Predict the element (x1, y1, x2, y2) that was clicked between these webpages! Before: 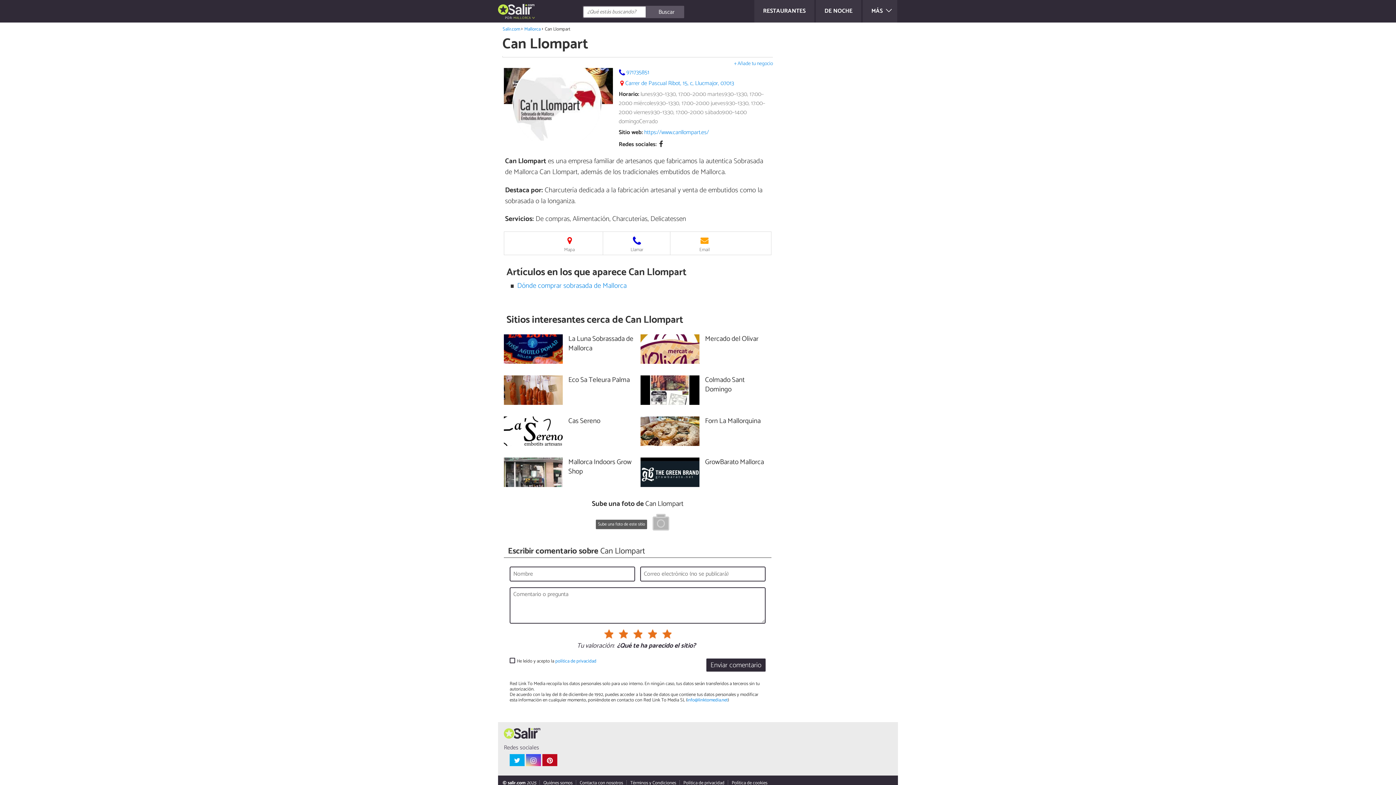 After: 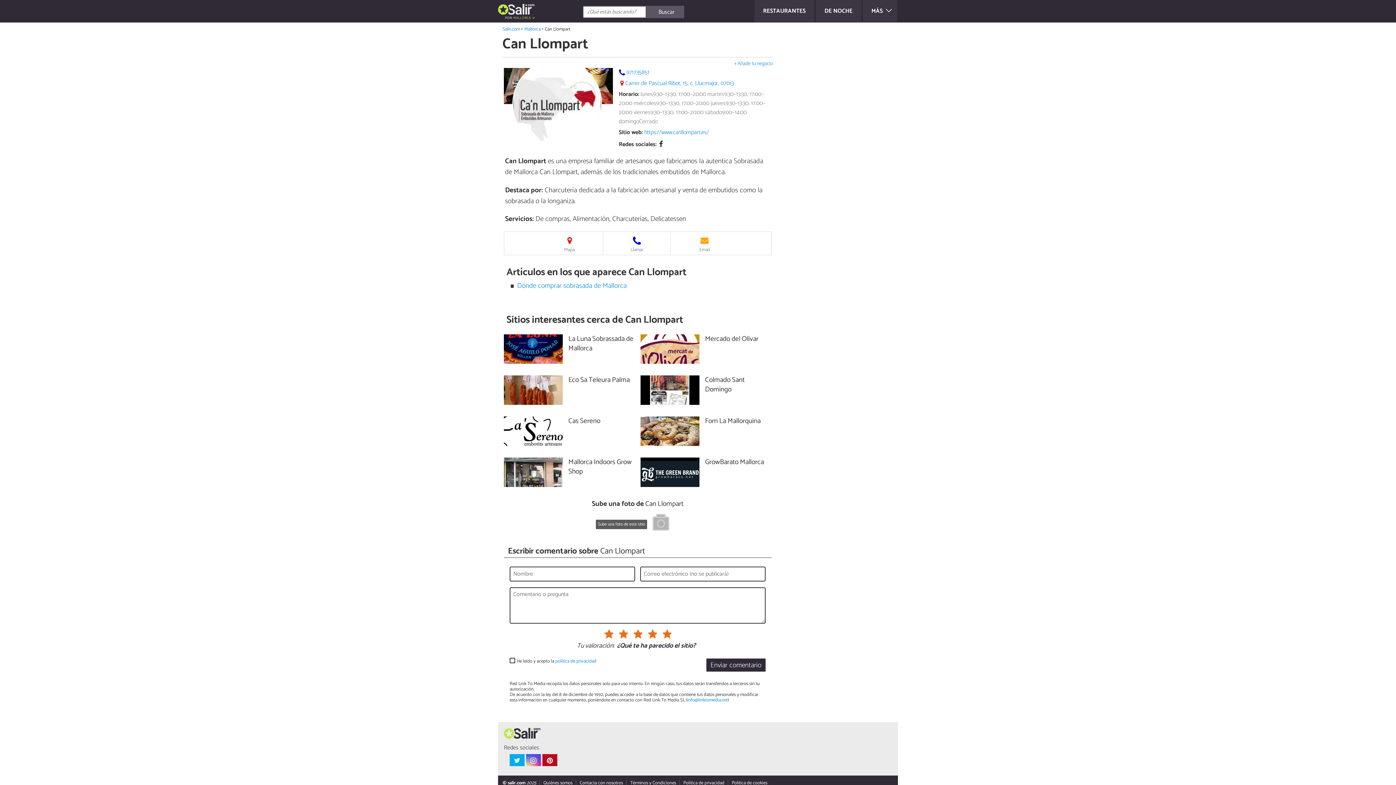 Action: bbox: (509, 766, 524, 778)